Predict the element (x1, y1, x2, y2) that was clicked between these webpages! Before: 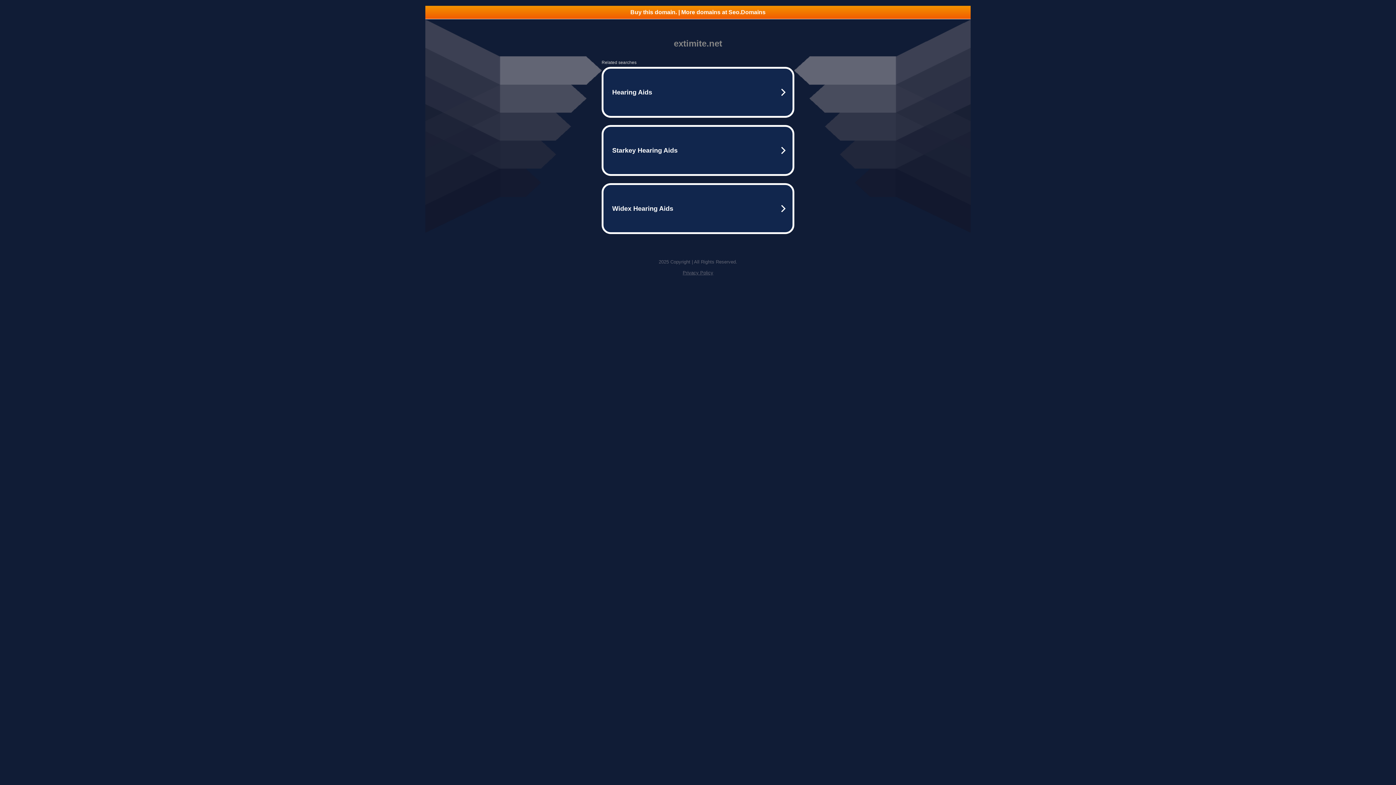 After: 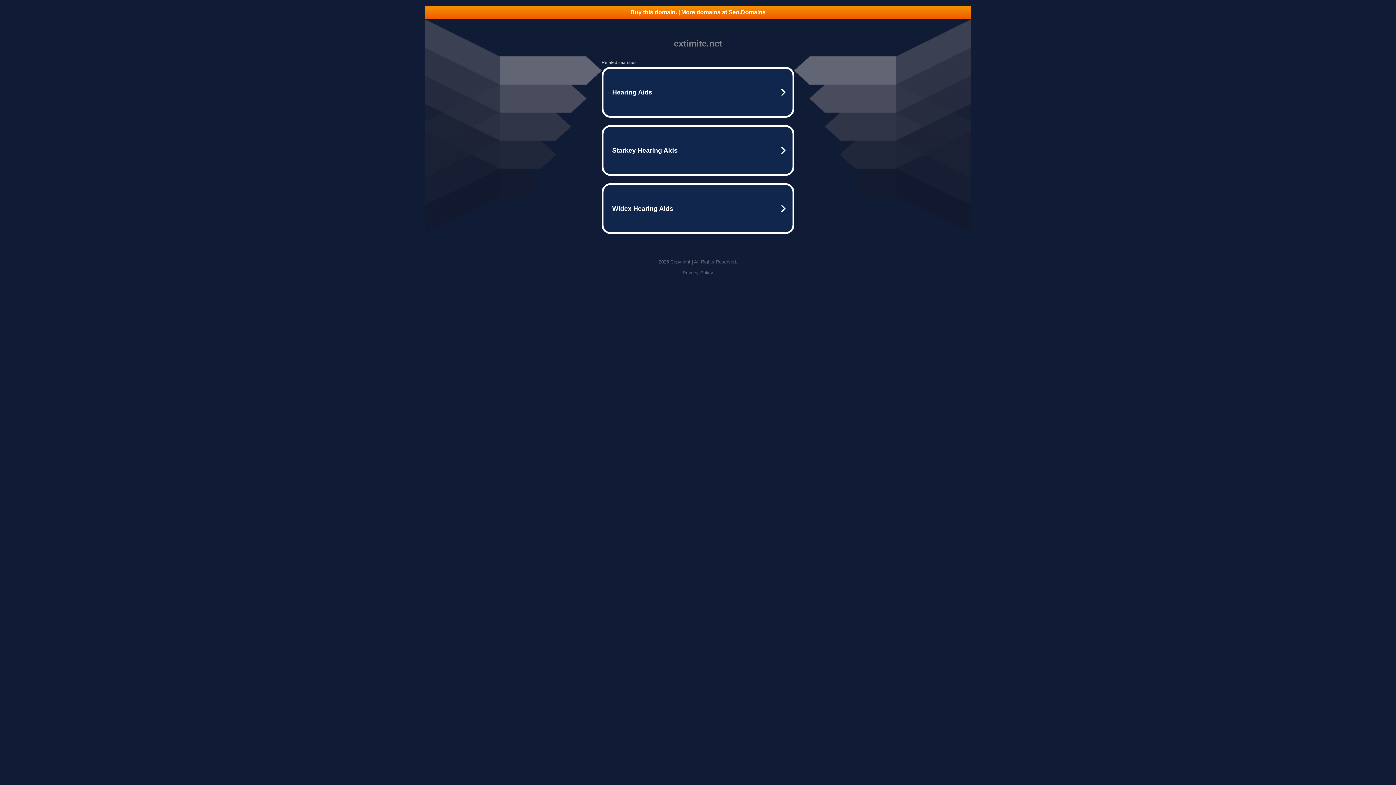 Action: bbox: (682, 270, 713, 275) label: Privacy Policy